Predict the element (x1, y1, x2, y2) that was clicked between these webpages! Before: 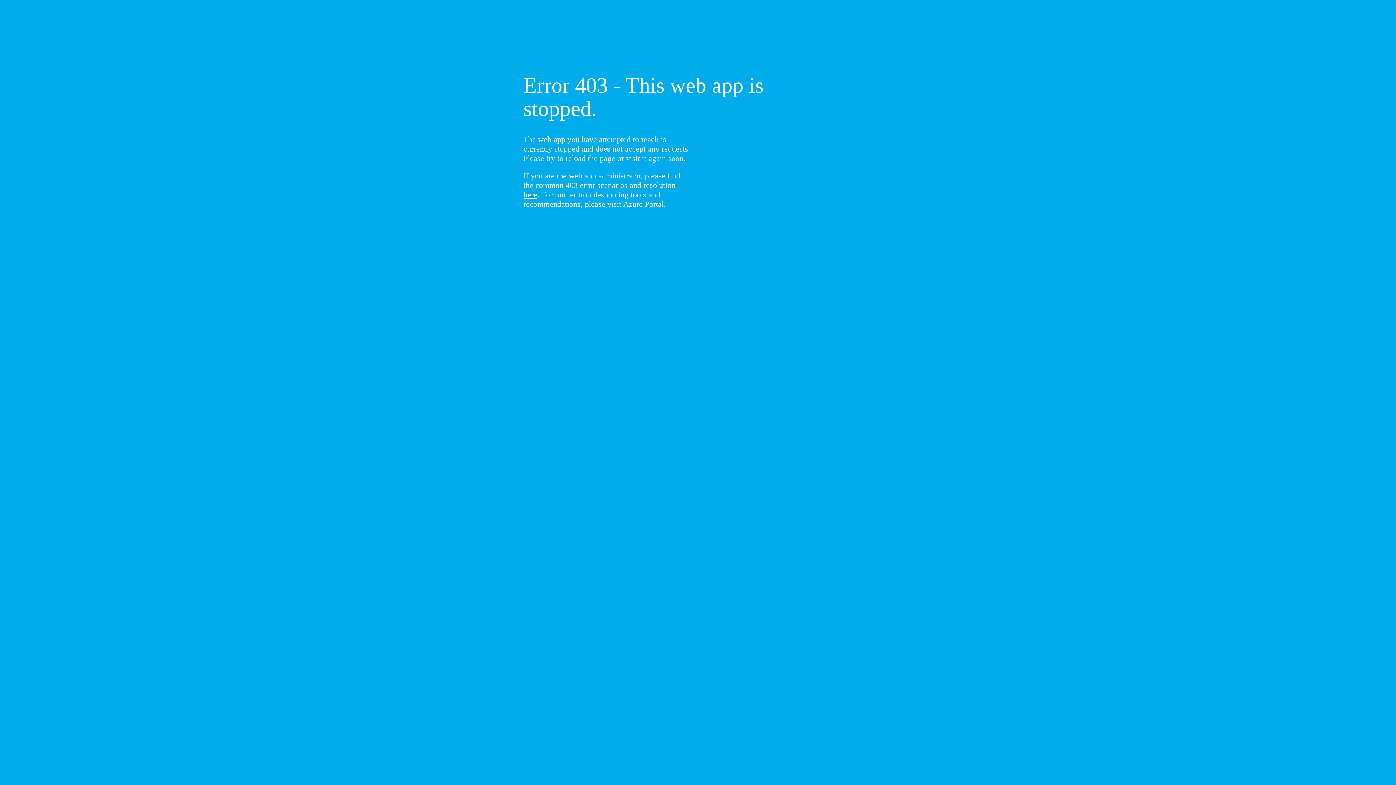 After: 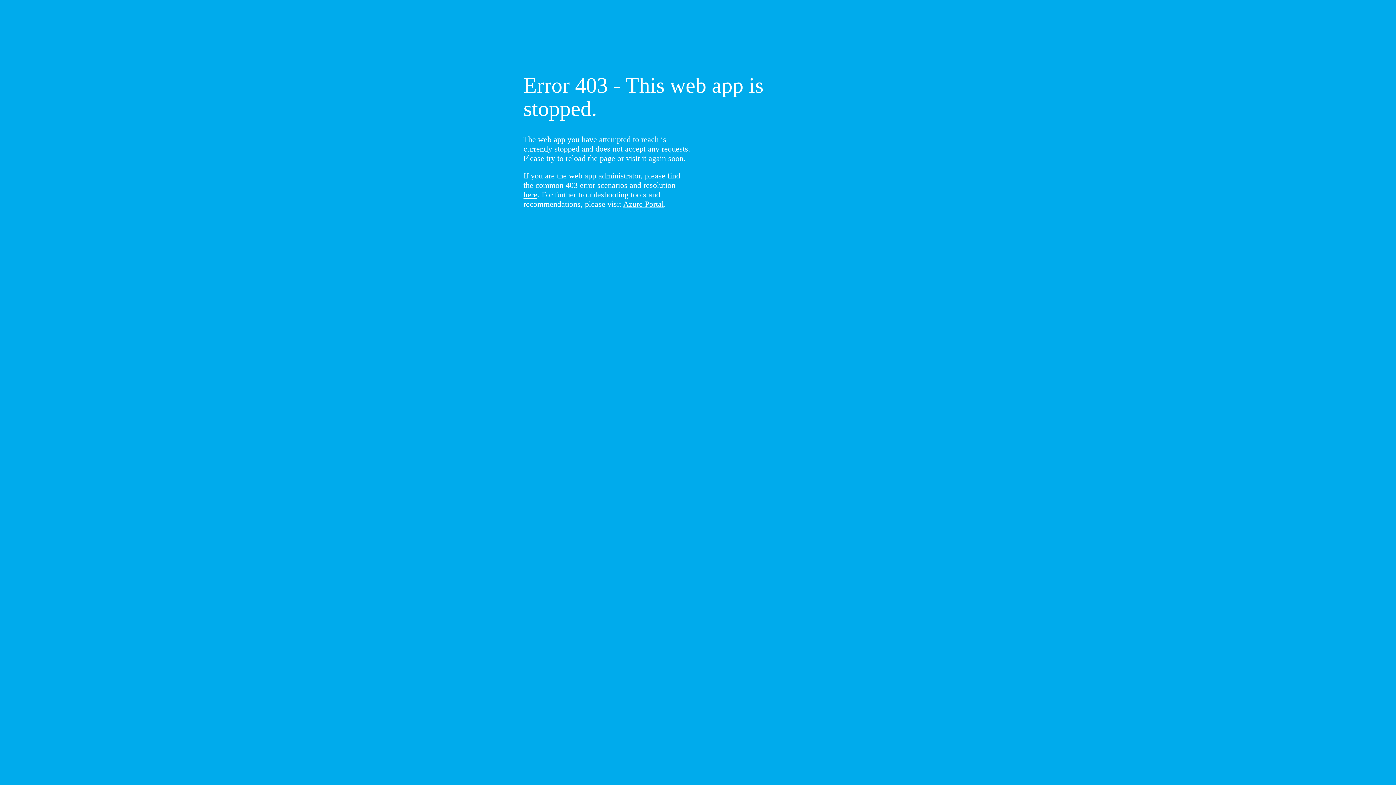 Action: bbox: (523, 190, 537, 199) label: here